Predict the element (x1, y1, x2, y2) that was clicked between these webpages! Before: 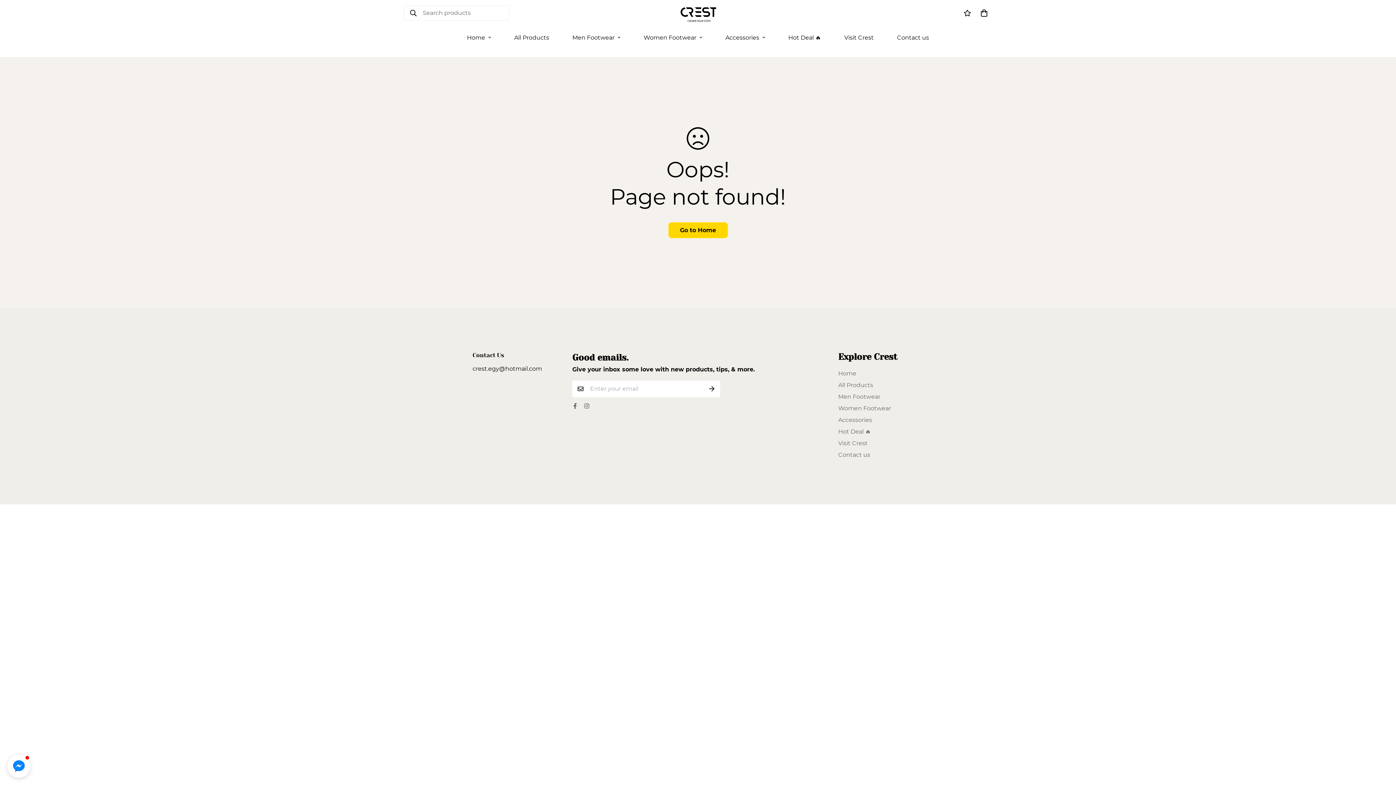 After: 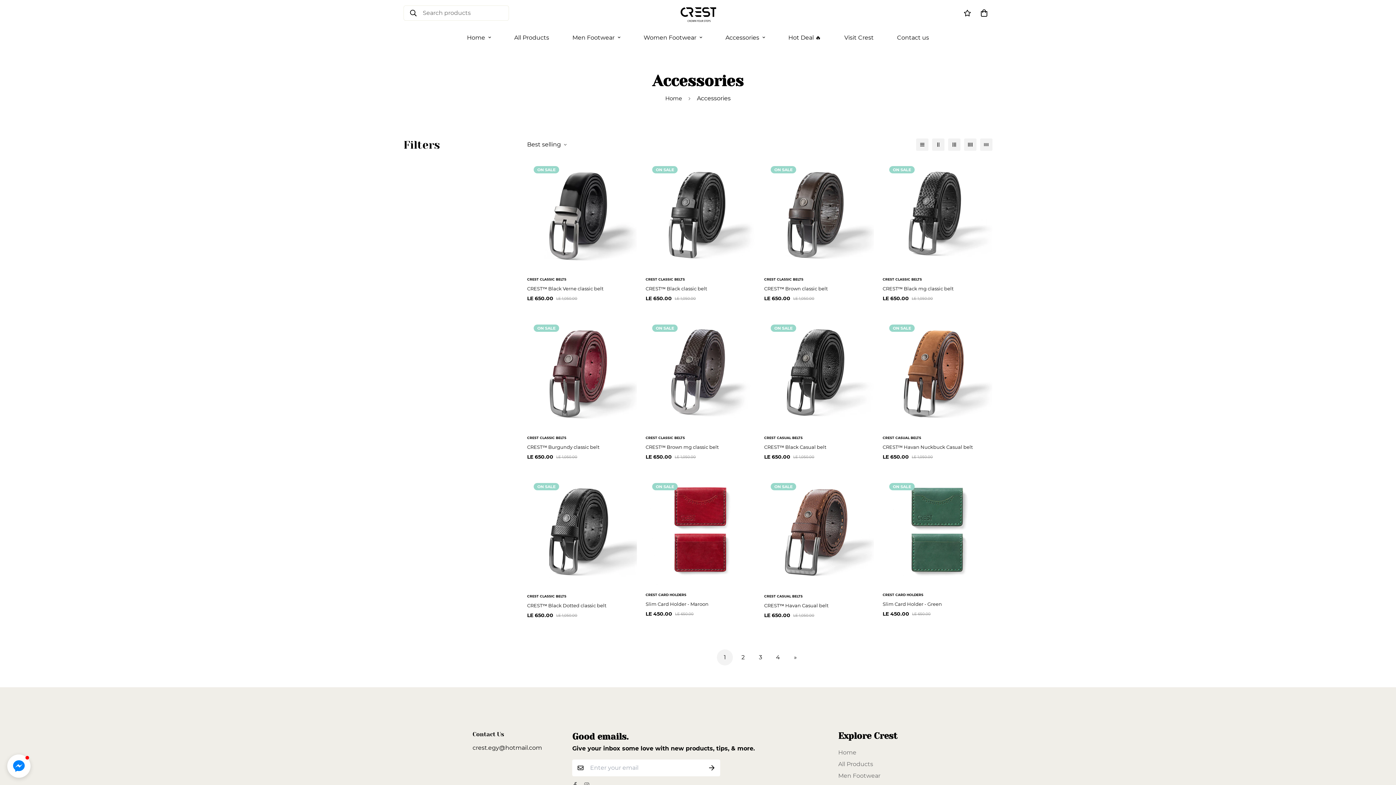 Action: label: Accessories bbox: (838, 416, 872, 424)